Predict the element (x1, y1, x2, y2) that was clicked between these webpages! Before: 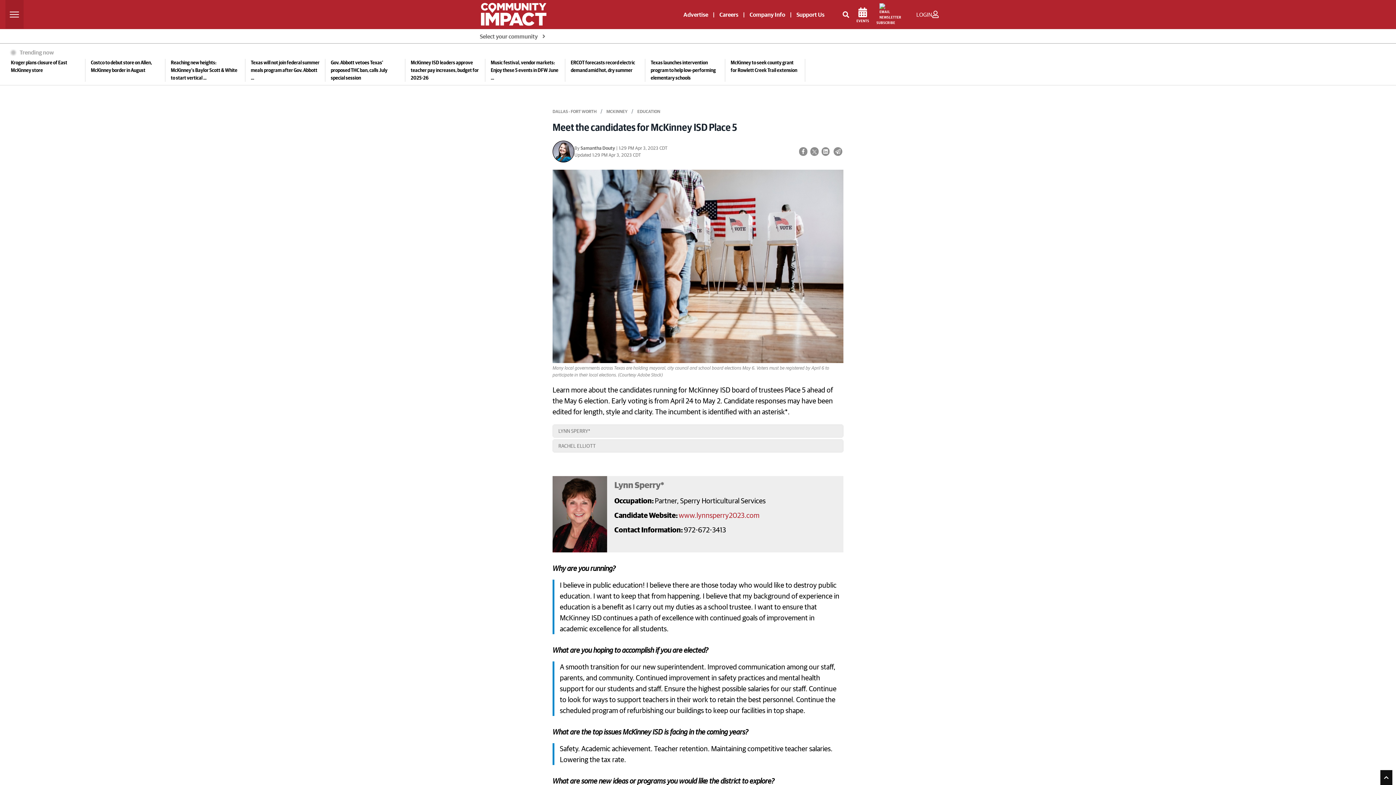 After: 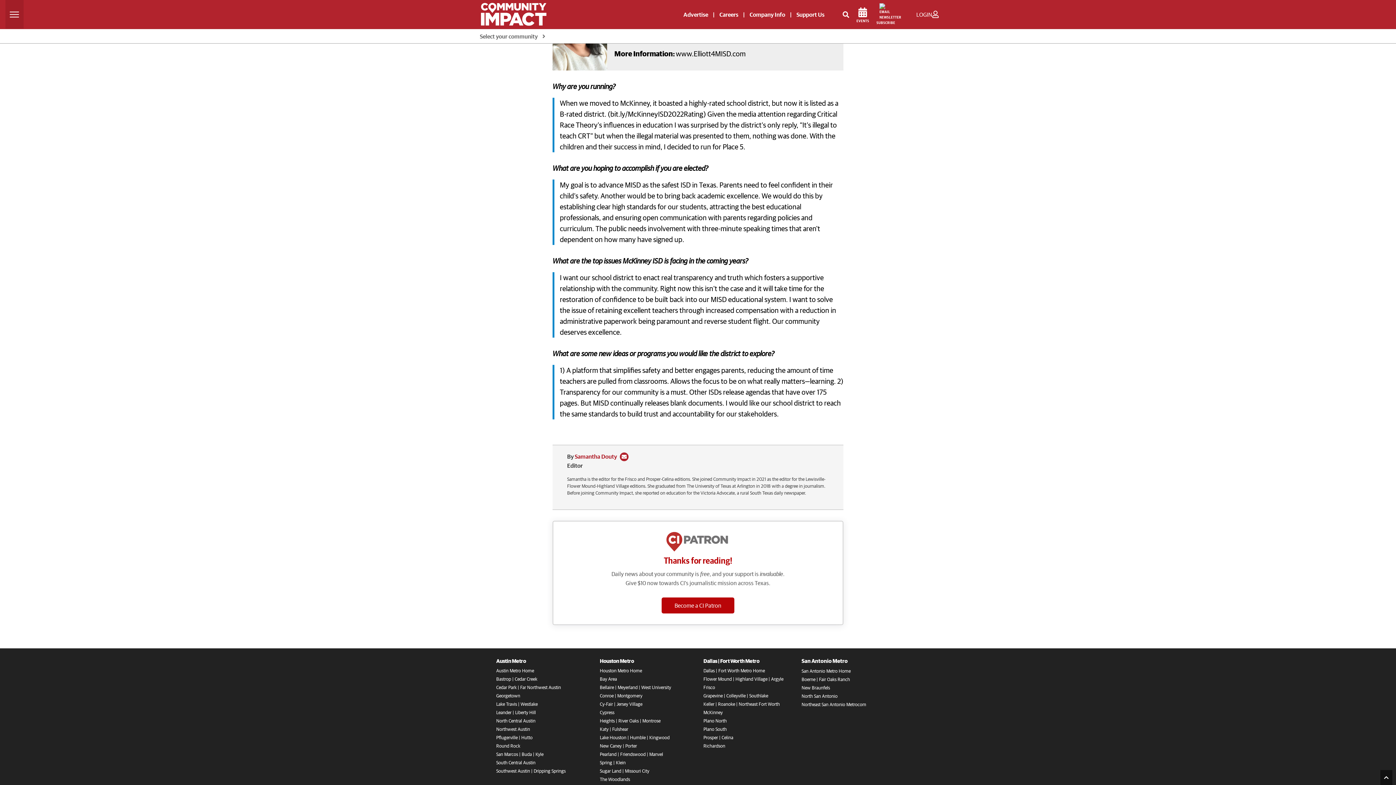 Action: label: RACHEL ELLIOTT bbox: (553, 430, 843, 443)